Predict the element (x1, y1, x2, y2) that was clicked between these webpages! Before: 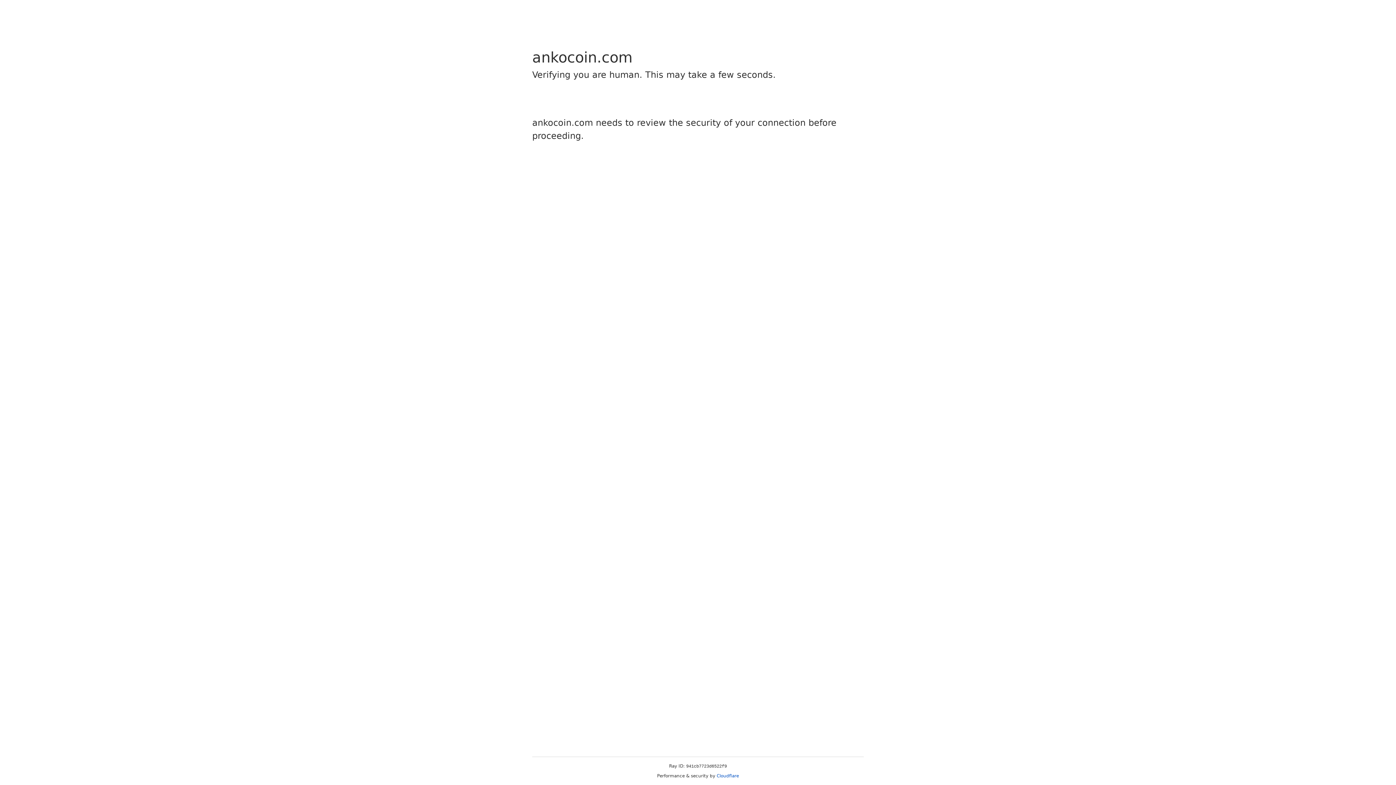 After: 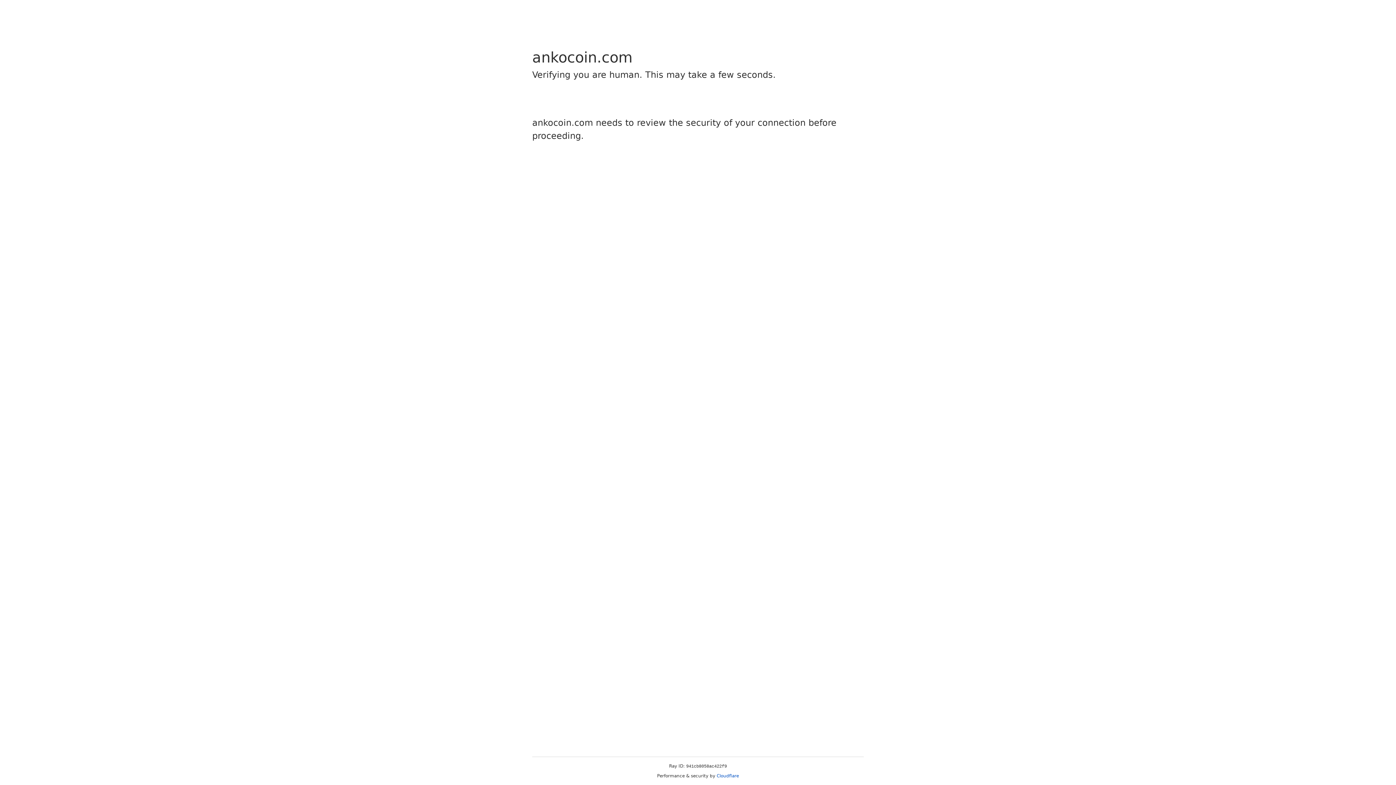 Action: label: Cloudflare bbox: (716, 773, 739, 778)